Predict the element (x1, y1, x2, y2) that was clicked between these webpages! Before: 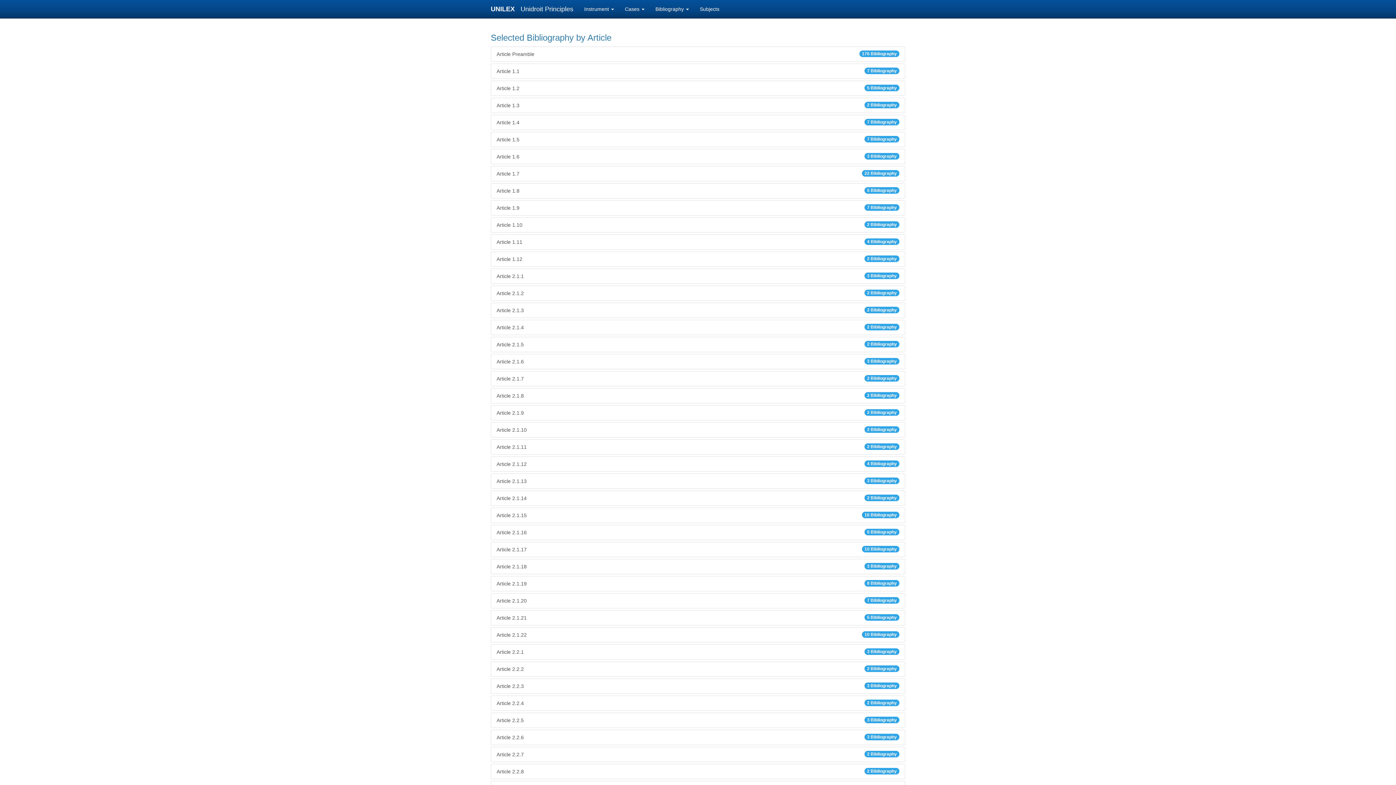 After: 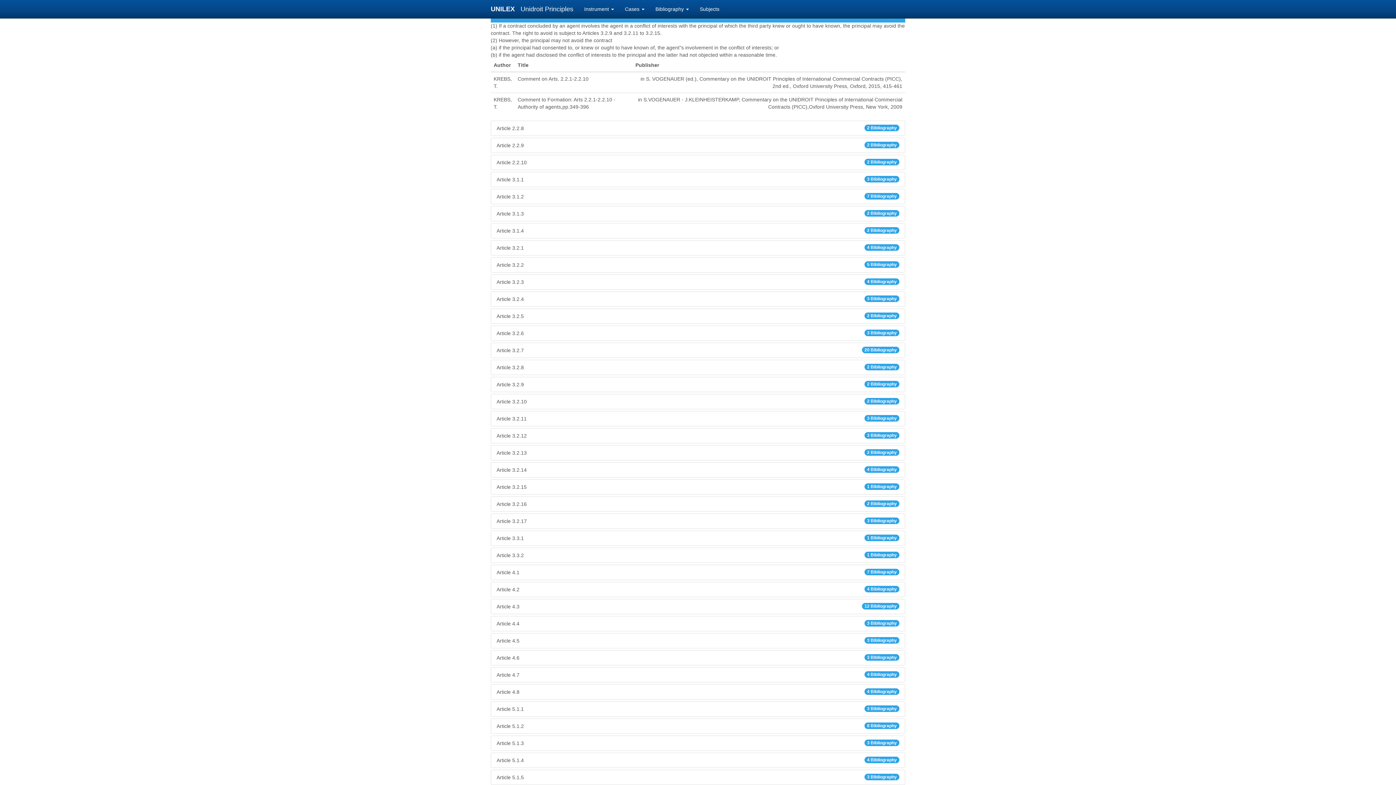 Action: bbox: (490, 747, 905, 762) label: Article 2.2.7
2 Bibliography